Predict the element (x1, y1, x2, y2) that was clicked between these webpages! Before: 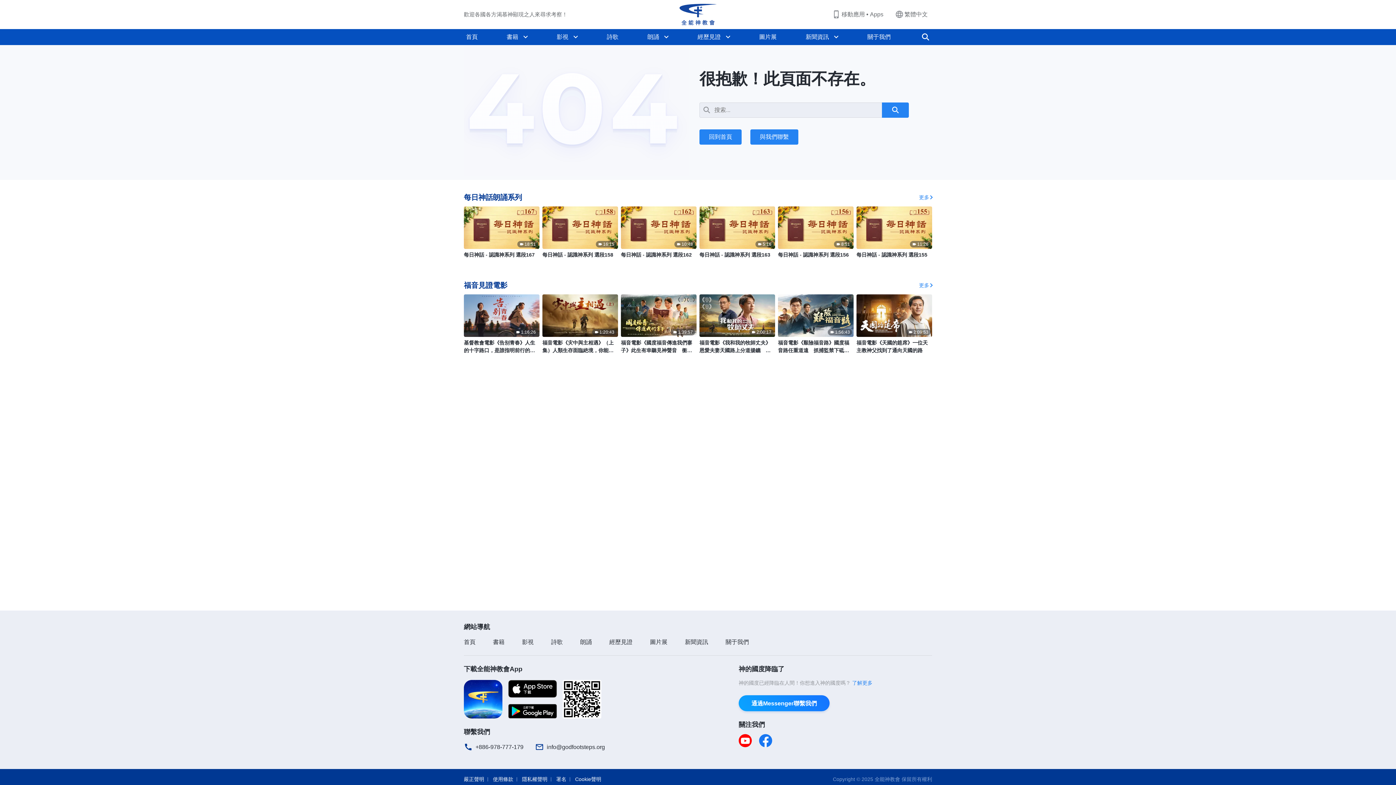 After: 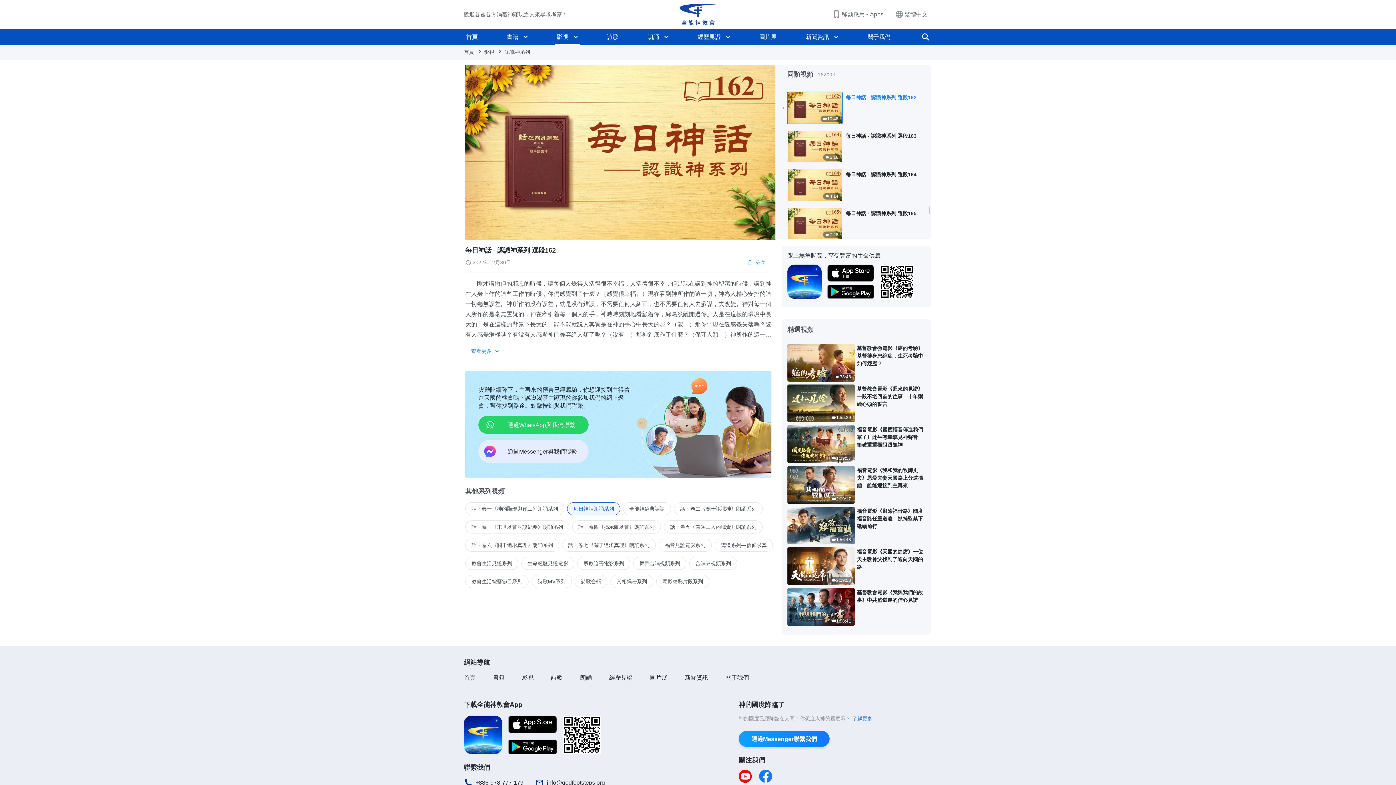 Action: bbox: (621, 206, 696, 249) label: 10:48